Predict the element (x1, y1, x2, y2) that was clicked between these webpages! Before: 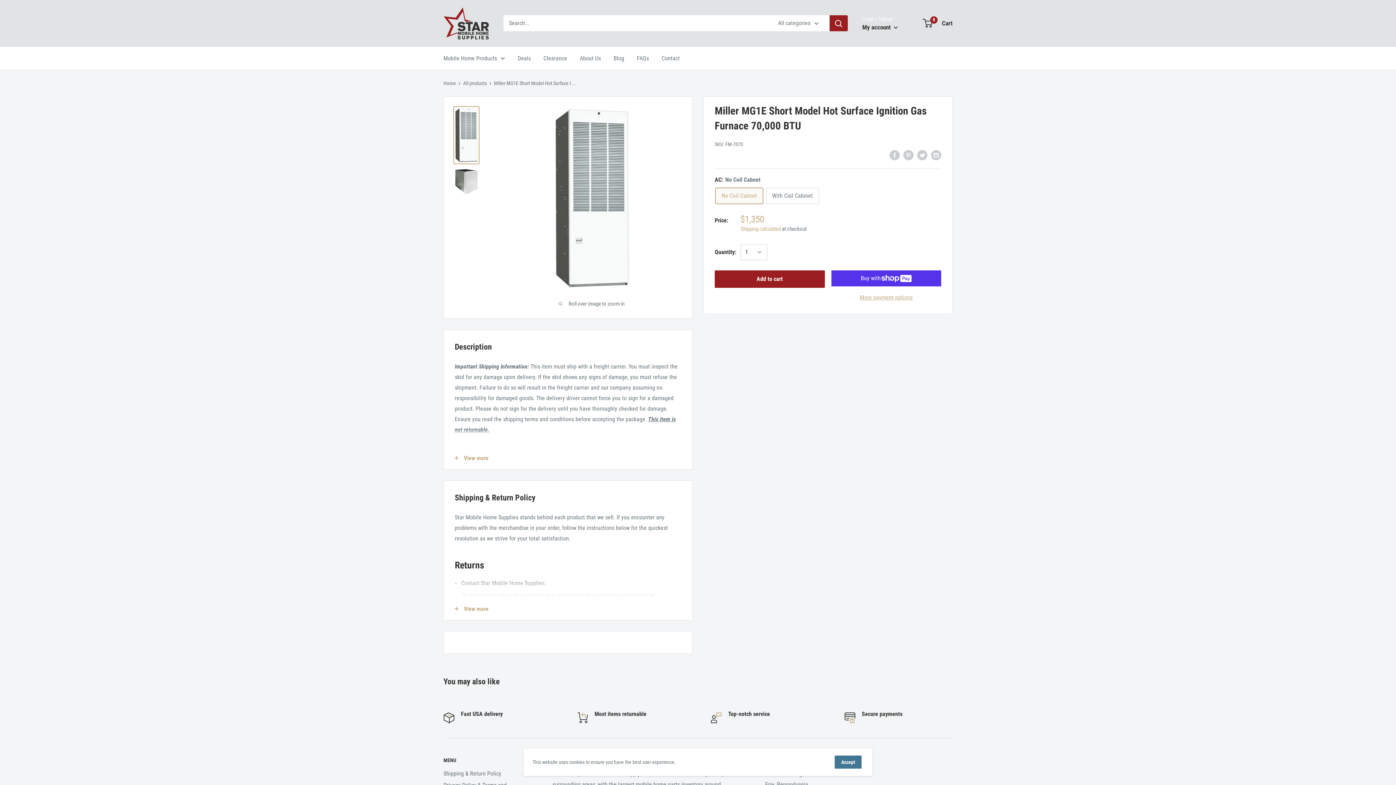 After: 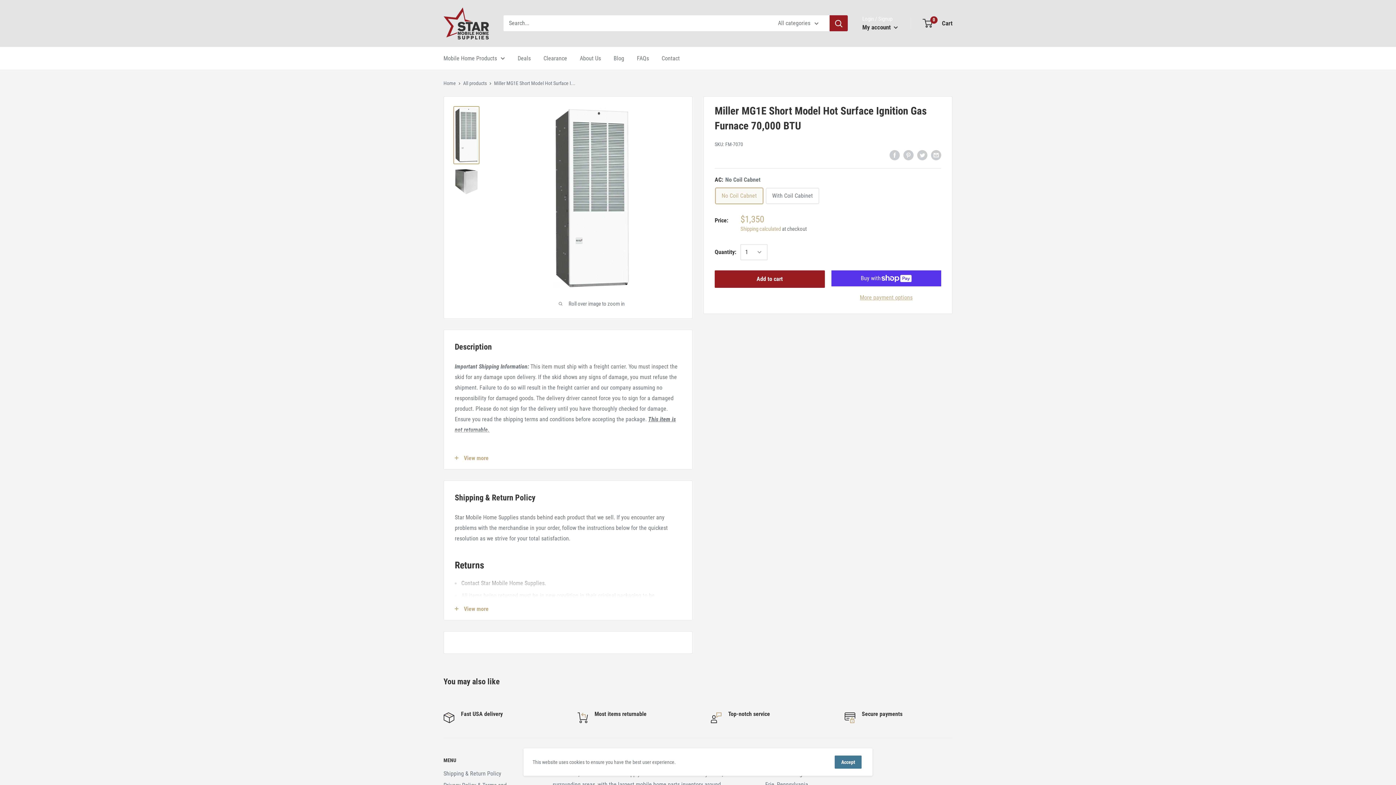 Action: label: Search bbox: (829, 15, 848, 31)